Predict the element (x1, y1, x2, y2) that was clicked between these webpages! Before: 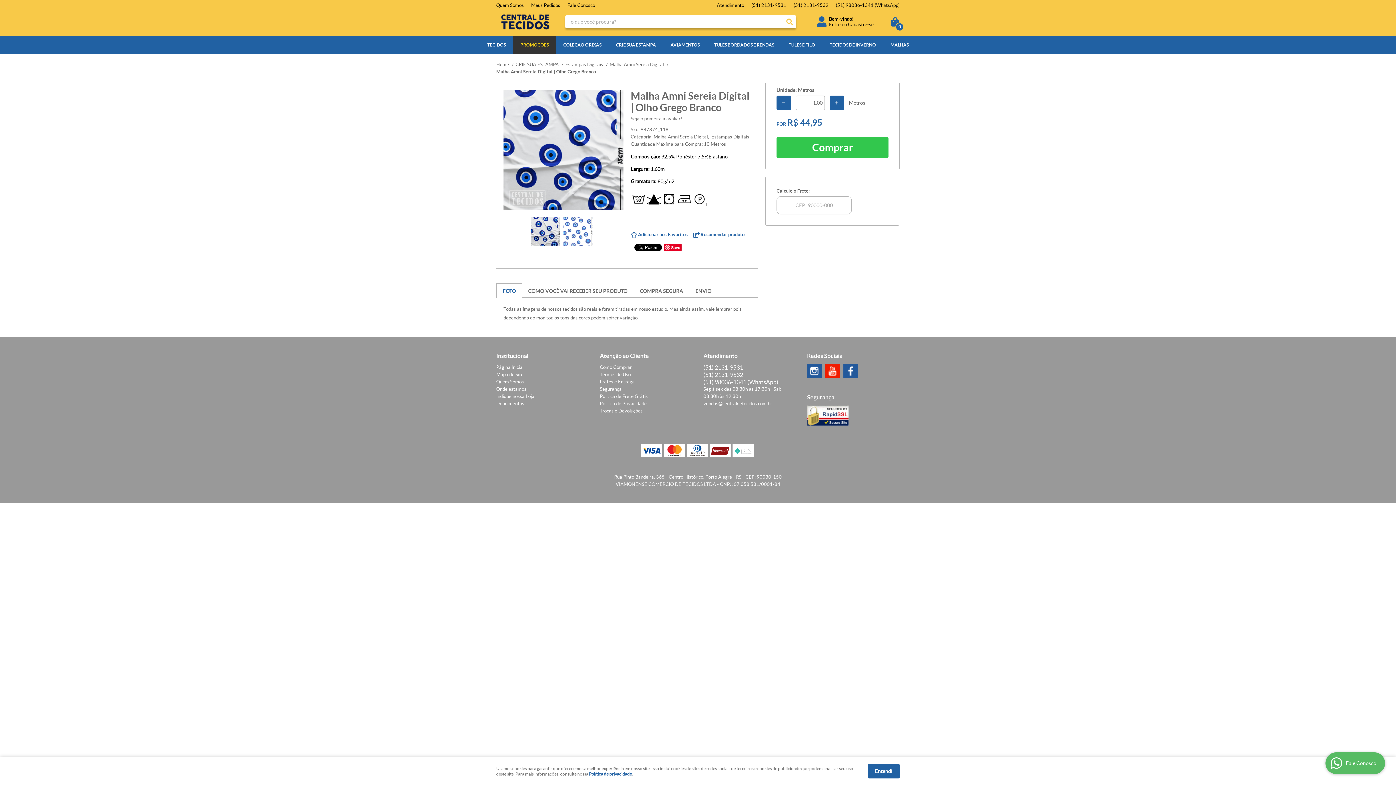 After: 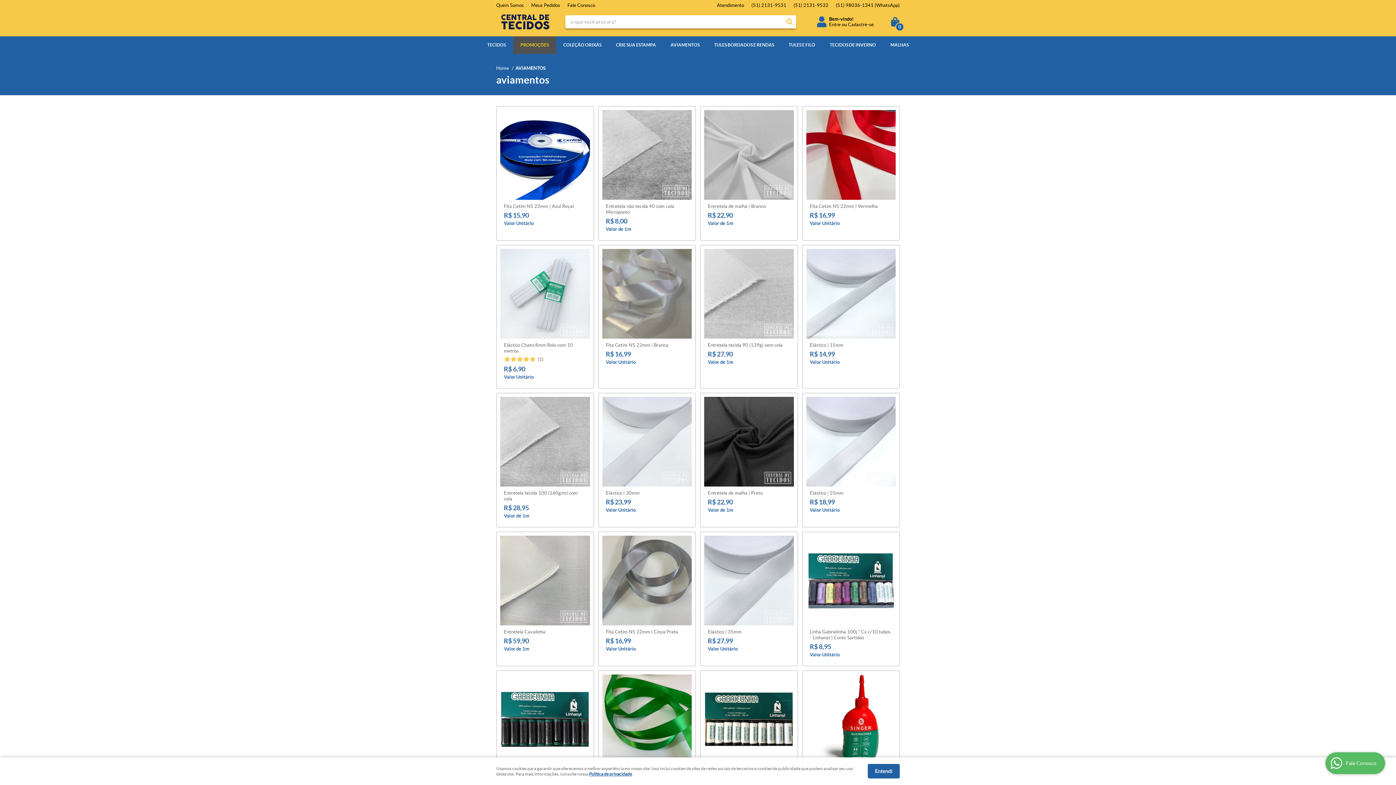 Action: label: AVIAMENTOS bbox: (663, 36, 707, 53)